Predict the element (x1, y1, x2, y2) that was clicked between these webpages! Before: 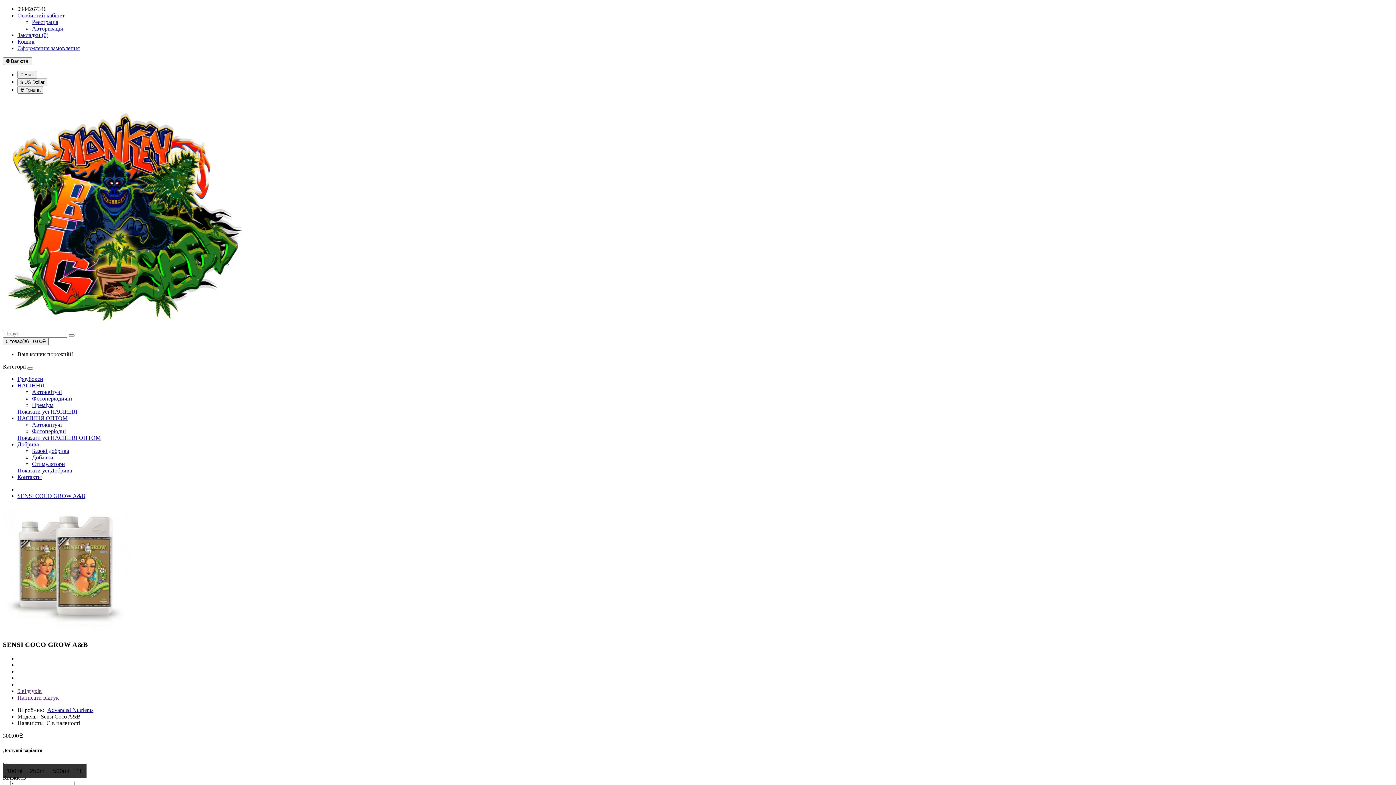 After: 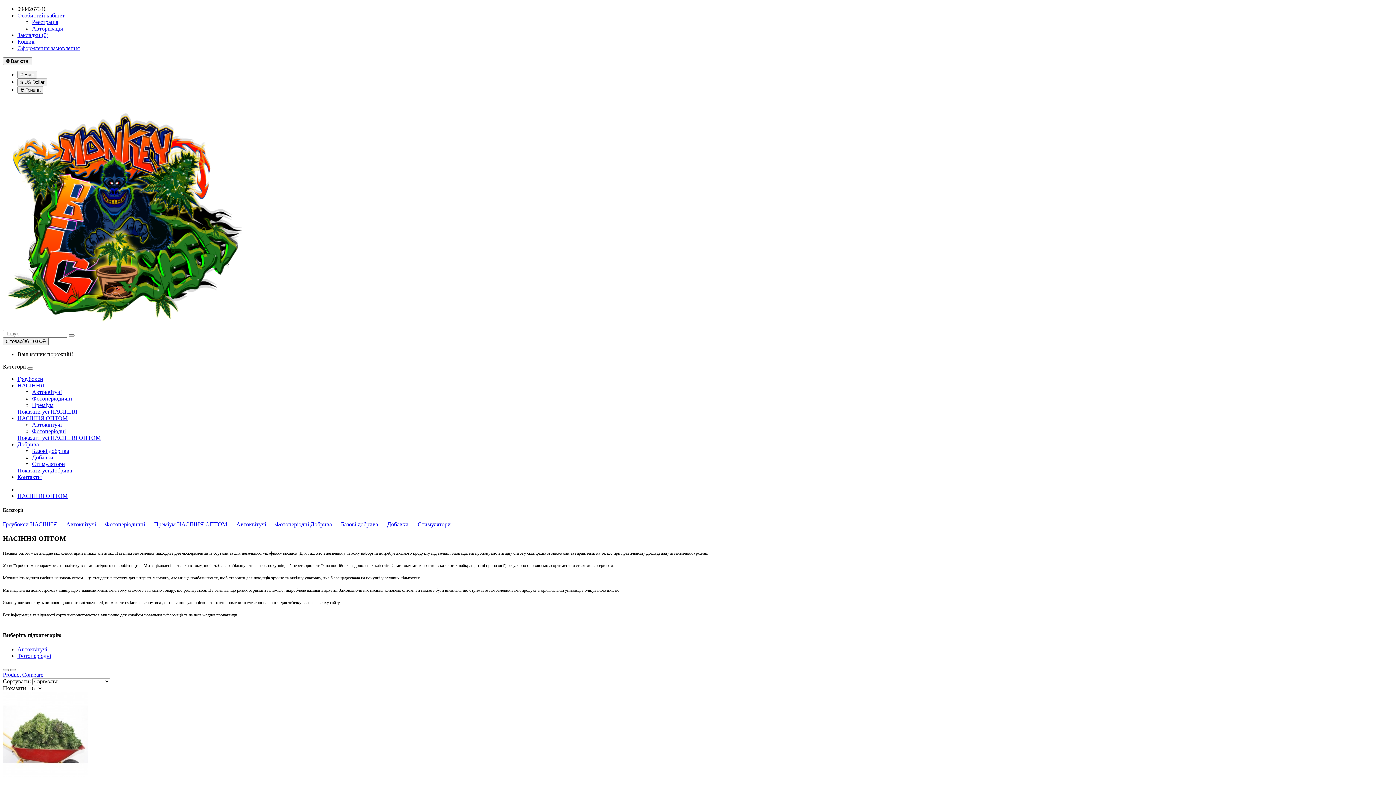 Action: bbox: (17, 415, 67, 421) label: НАСІННЯ ОПТОМ